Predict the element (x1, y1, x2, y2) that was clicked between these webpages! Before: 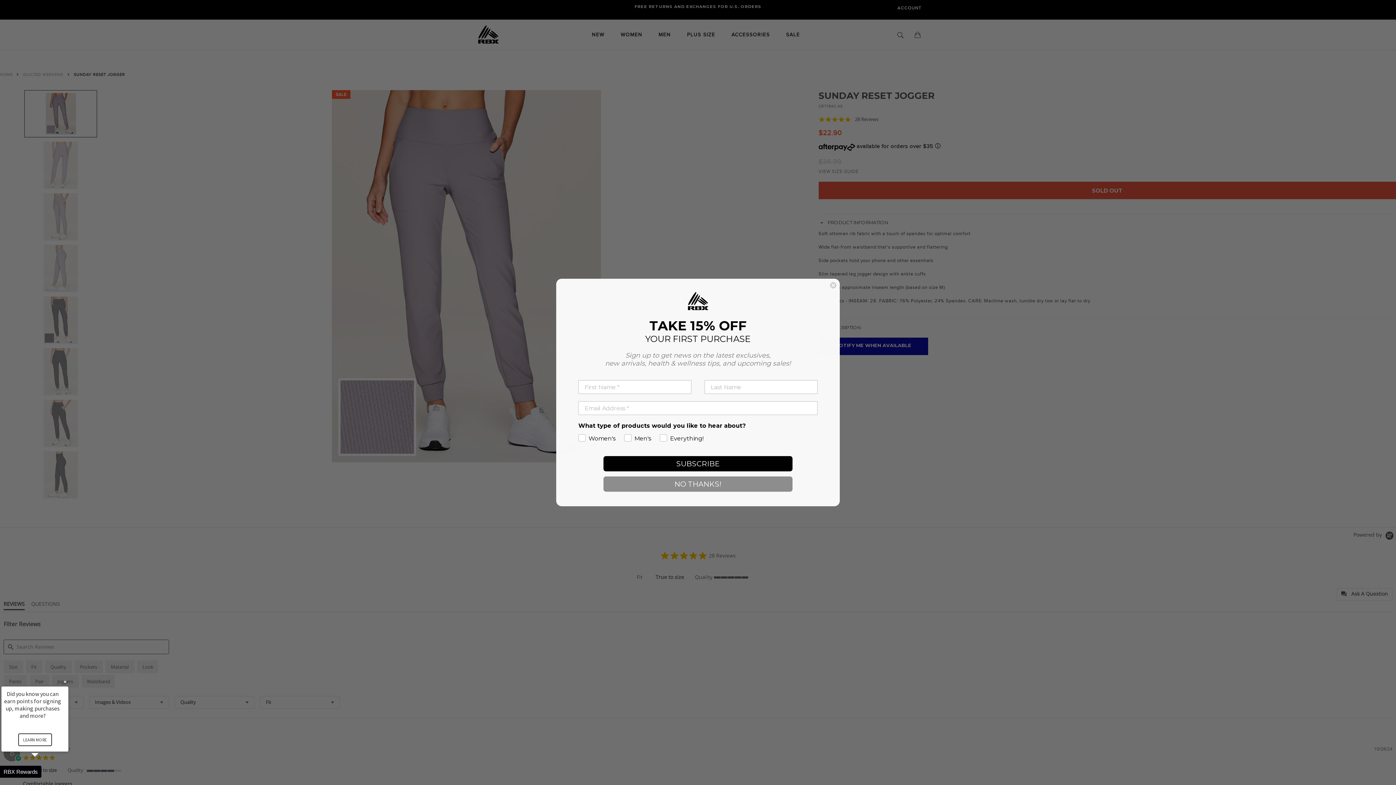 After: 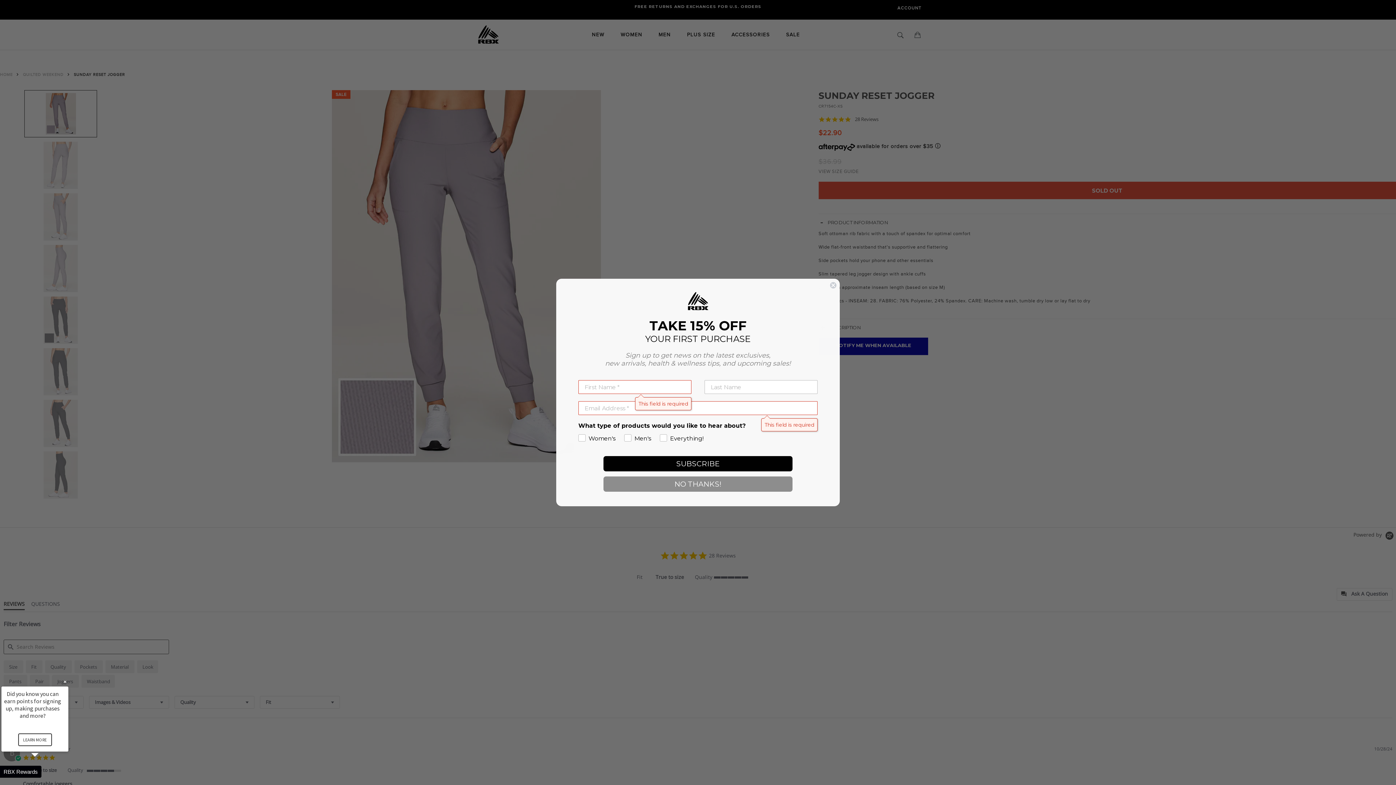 Action: label: SUBSCRIBE bbox: (603, 479, 792, 494)